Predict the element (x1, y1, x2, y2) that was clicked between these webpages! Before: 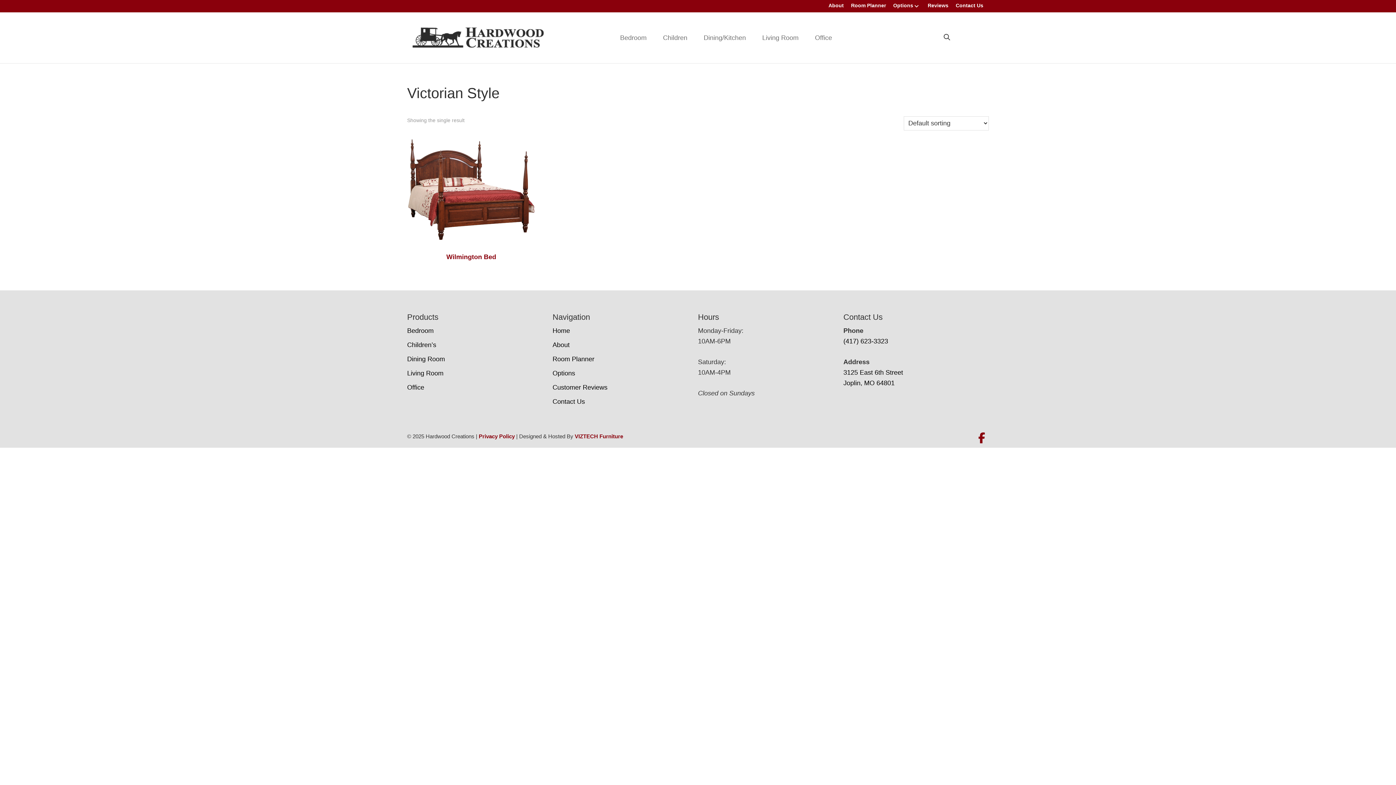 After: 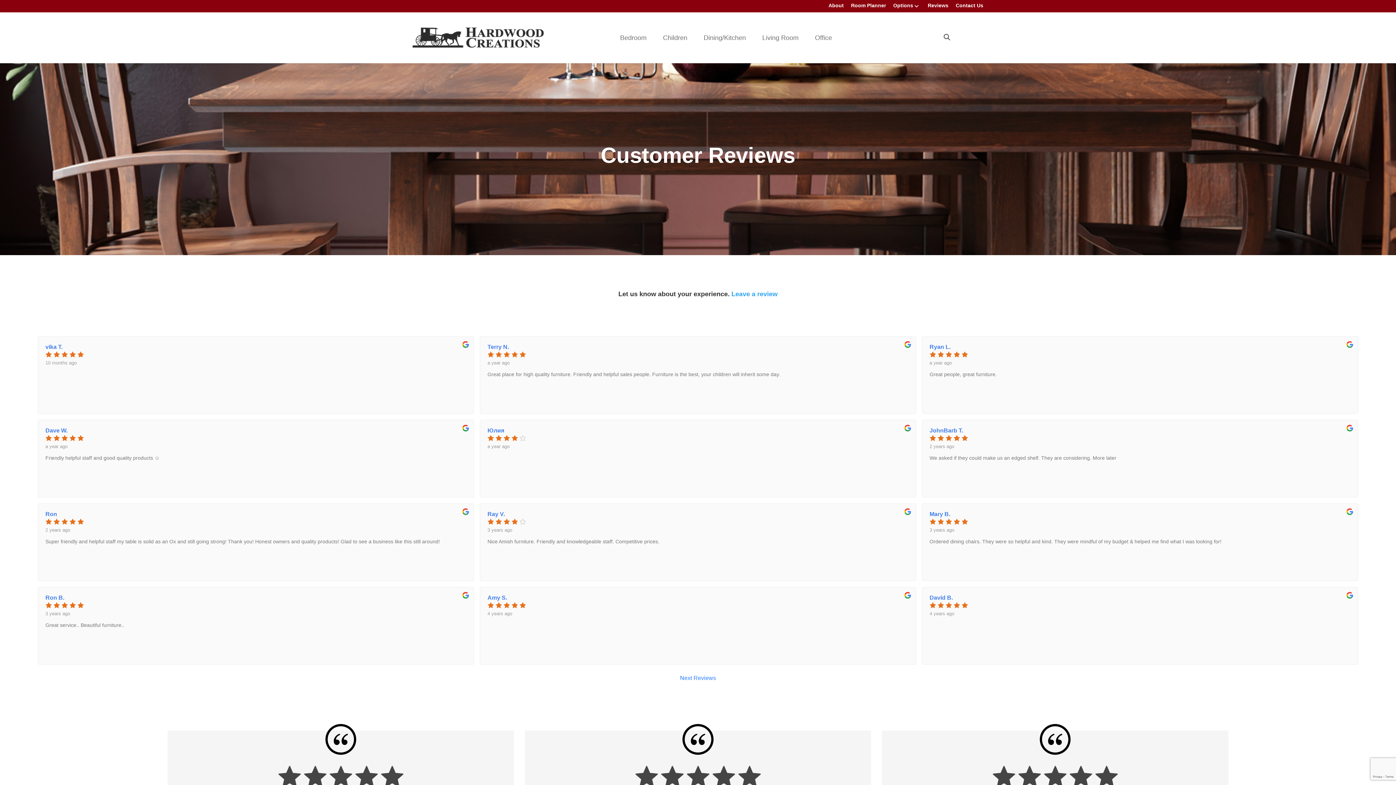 Action: bbox: (552, 384, 607, 391) label: Customer Reviews